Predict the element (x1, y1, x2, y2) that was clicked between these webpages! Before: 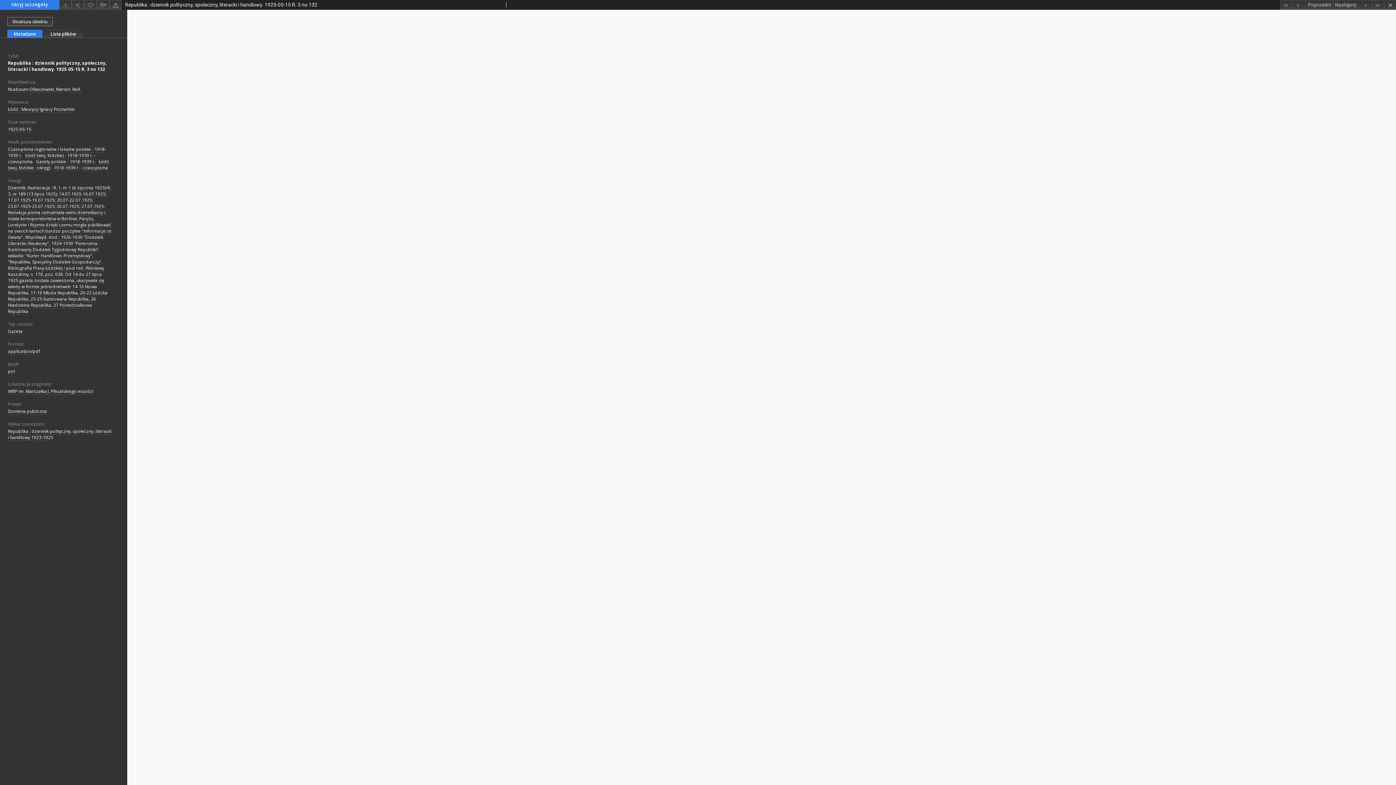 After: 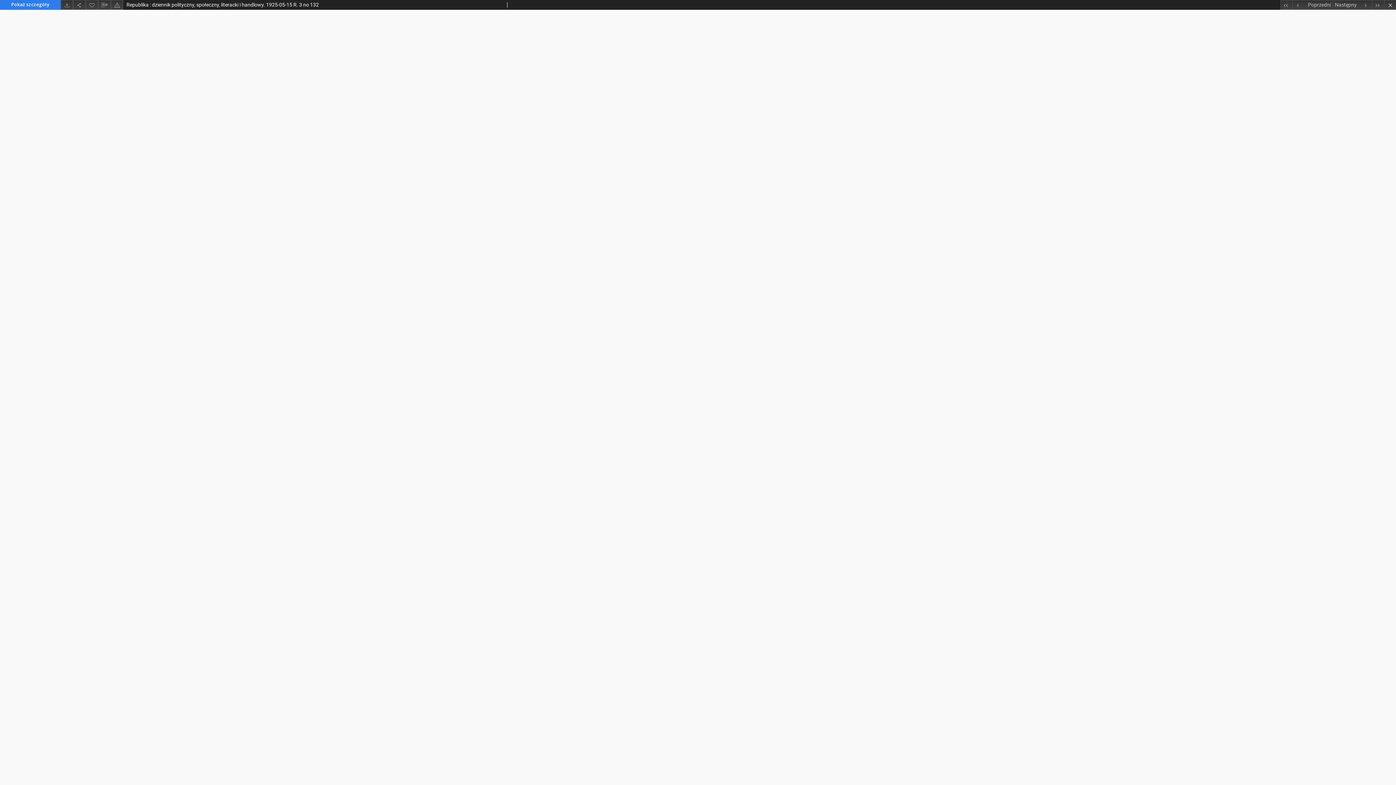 Action: bbox: (0, 0, 59, 9) label: Ukryj szczegóły